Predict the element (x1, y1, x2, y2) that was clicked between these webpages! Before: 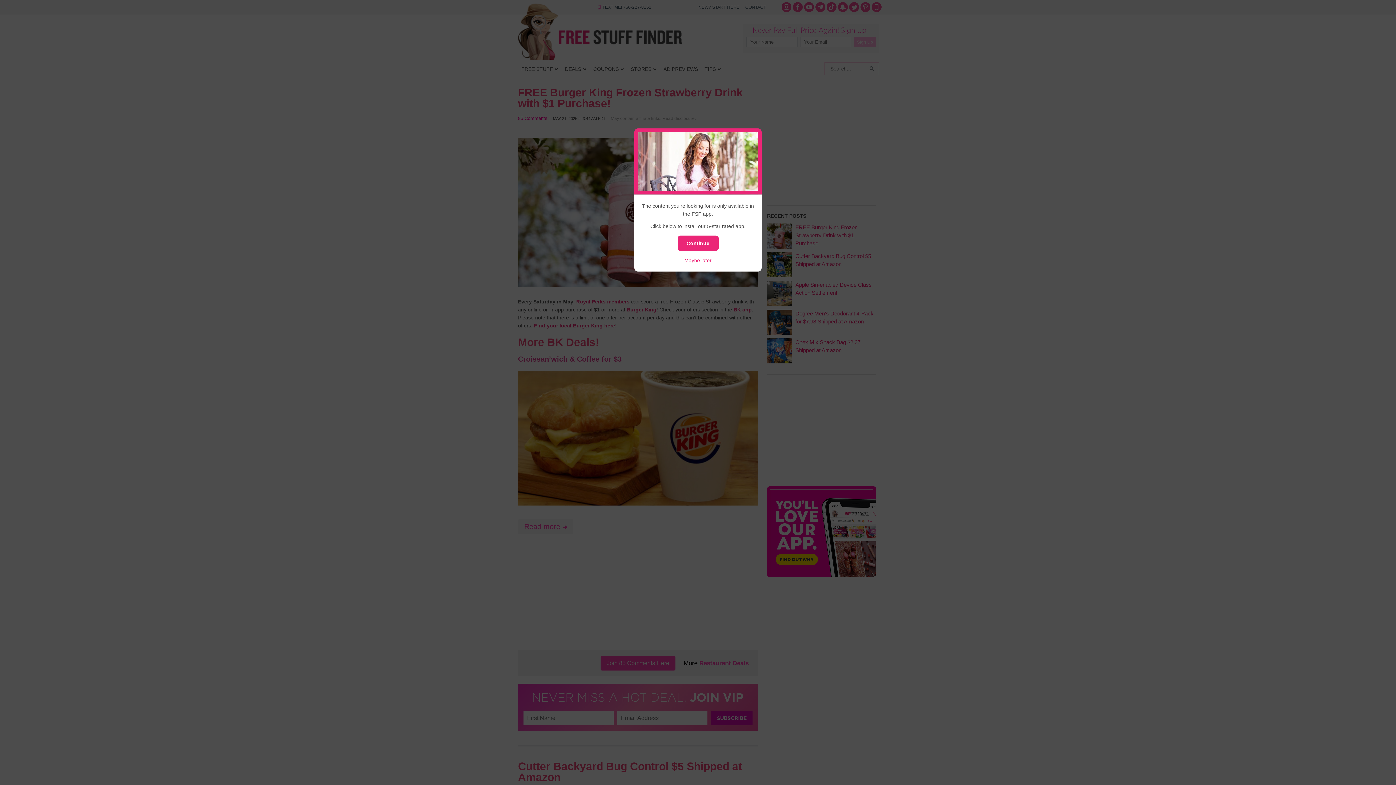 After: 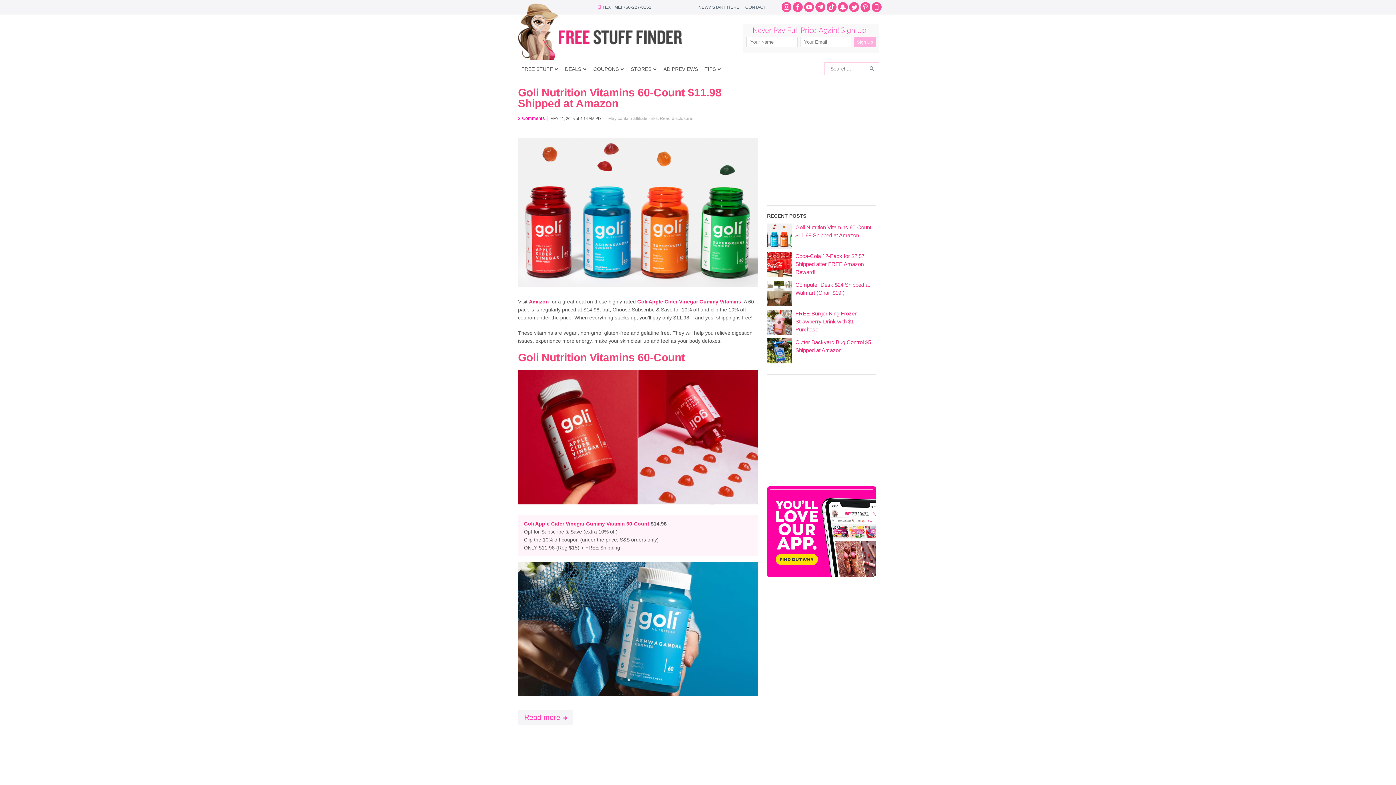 Action: label: Maybe later bbox: (641, 256, 754, 264)